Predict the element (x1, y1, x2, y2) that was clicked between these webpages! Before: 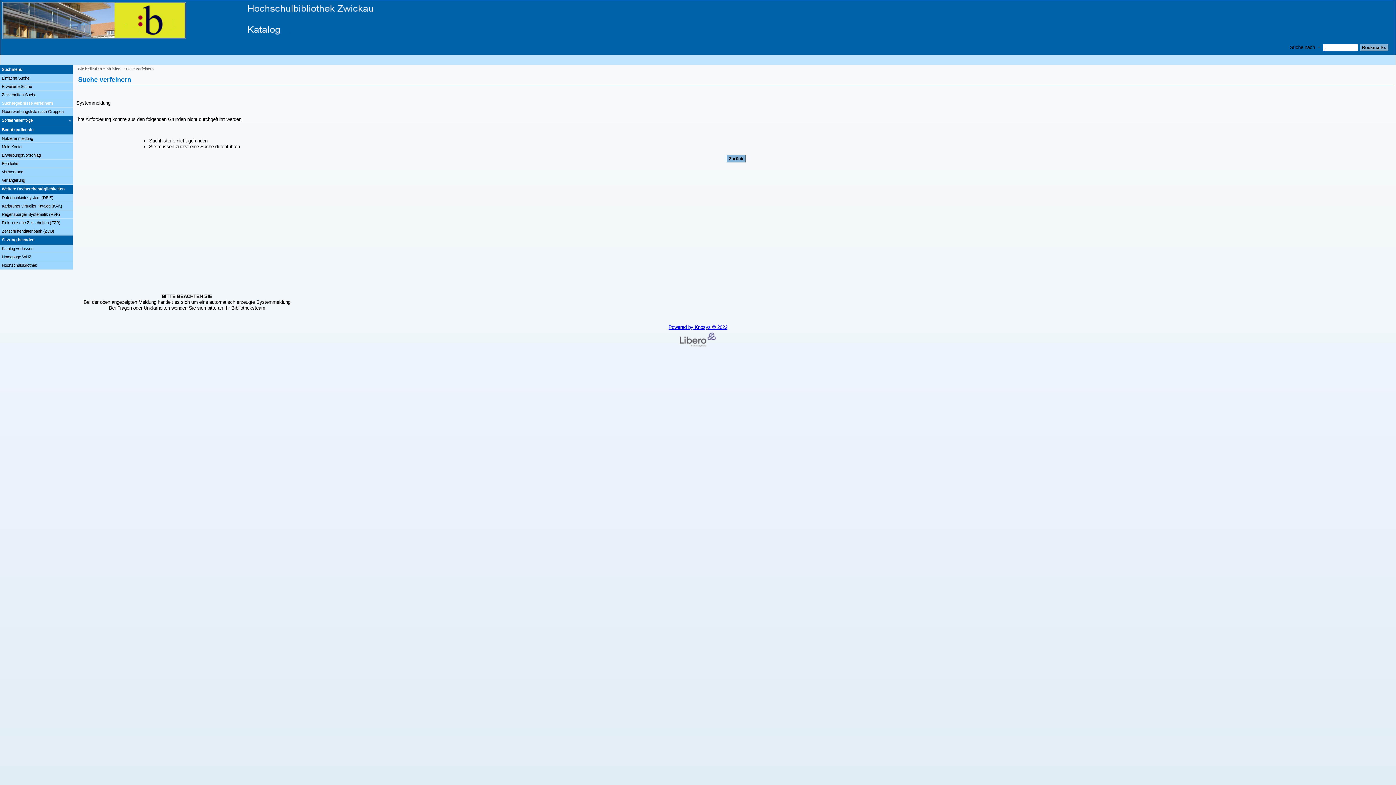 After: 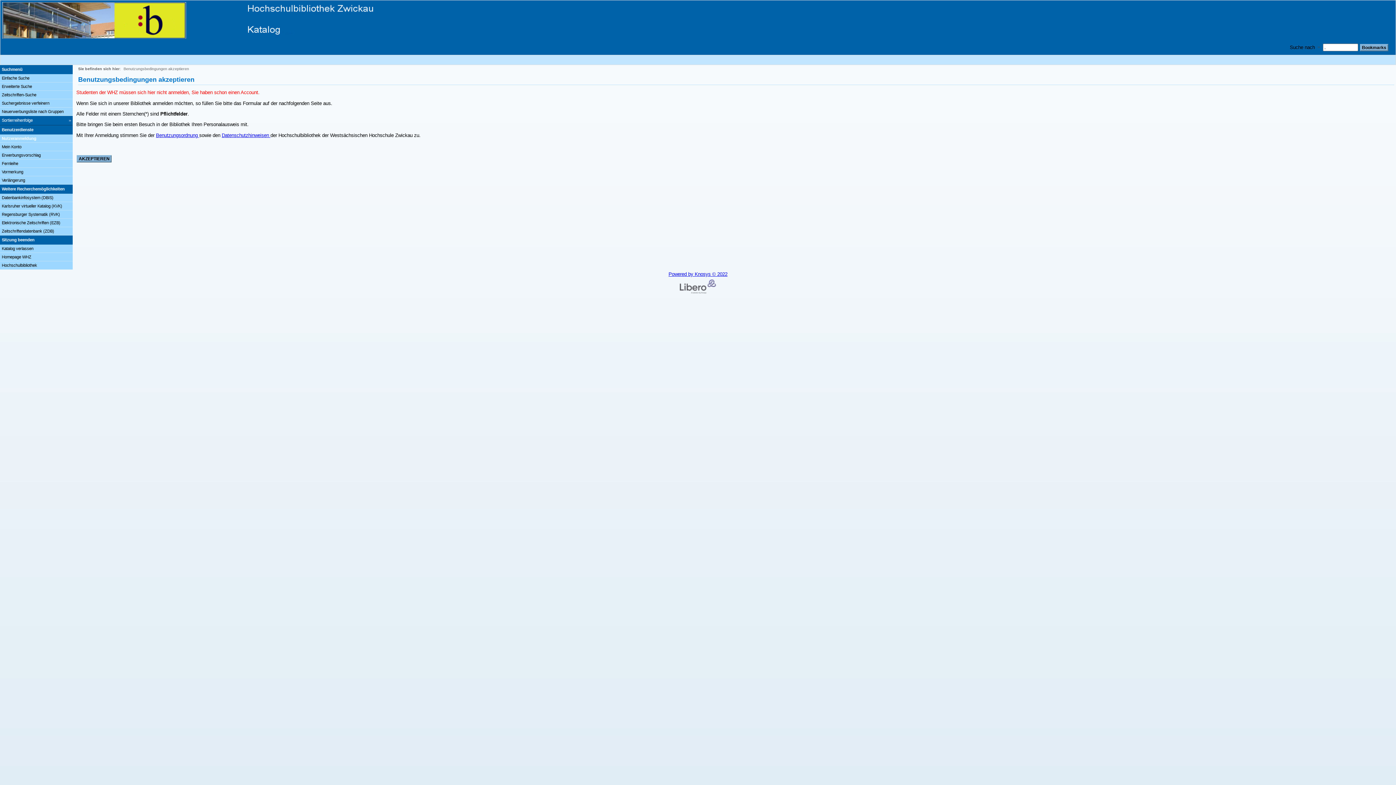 Action: bbox: (0, 134, 72, 142) label: Nutzeranmeldung